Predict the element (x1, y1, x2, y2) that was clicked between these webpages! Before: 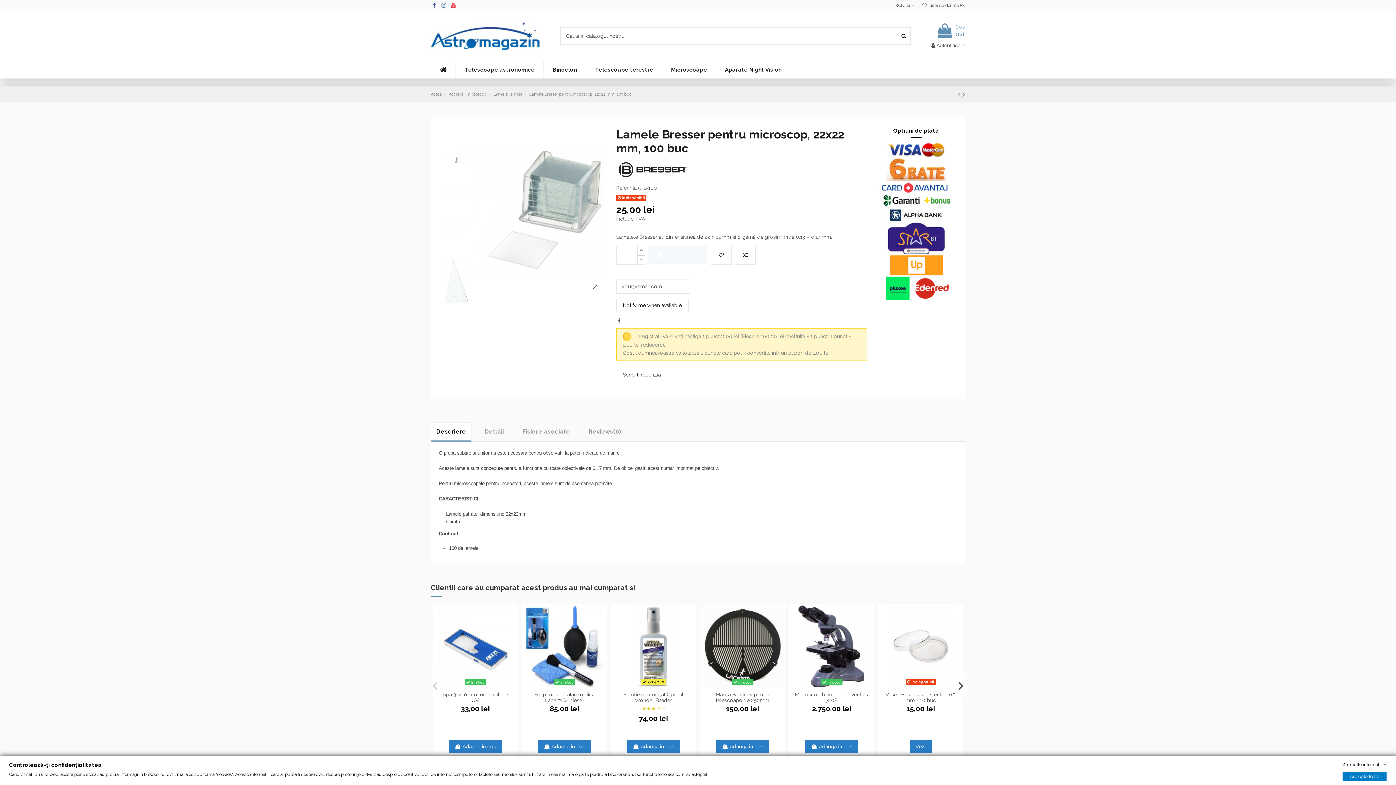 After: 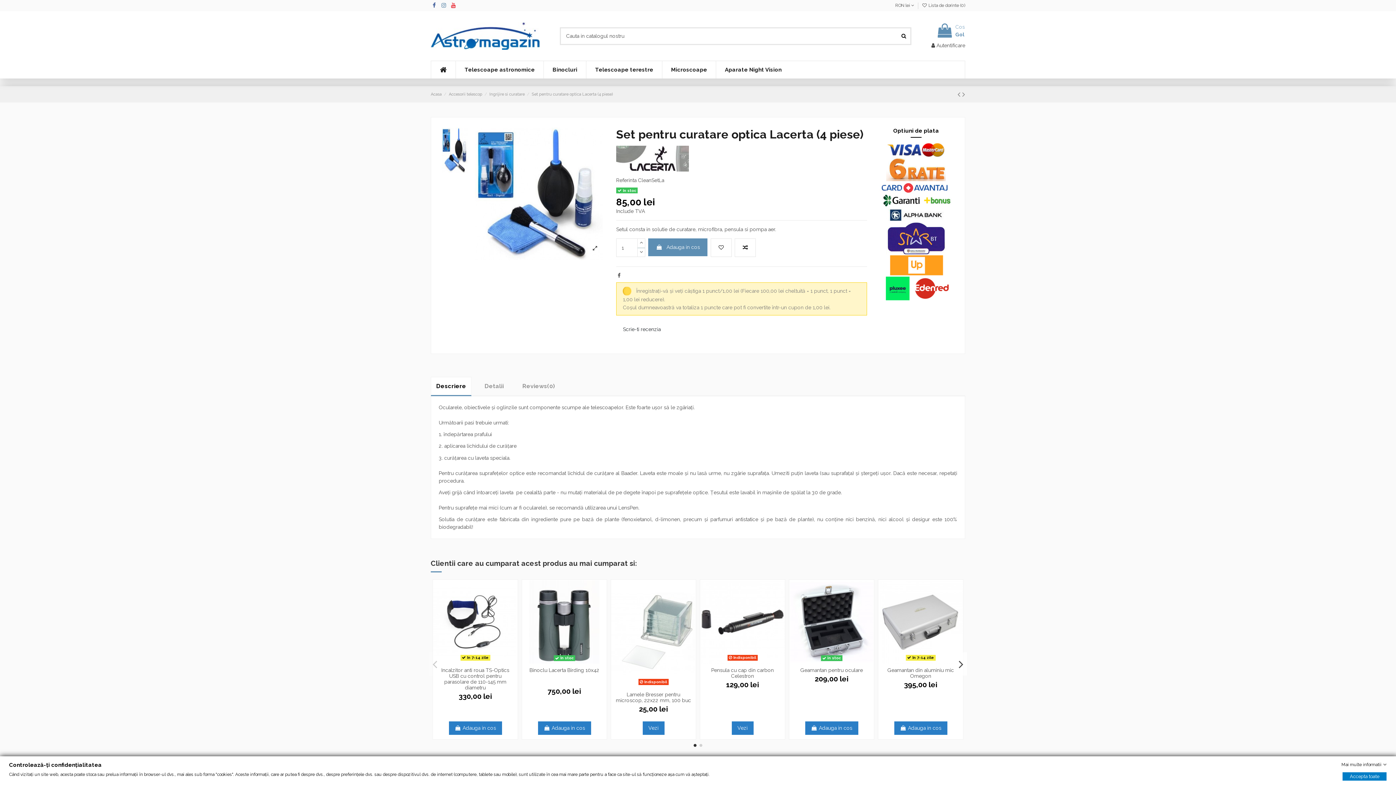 Action: bbox: (522, 604, 606, 688)